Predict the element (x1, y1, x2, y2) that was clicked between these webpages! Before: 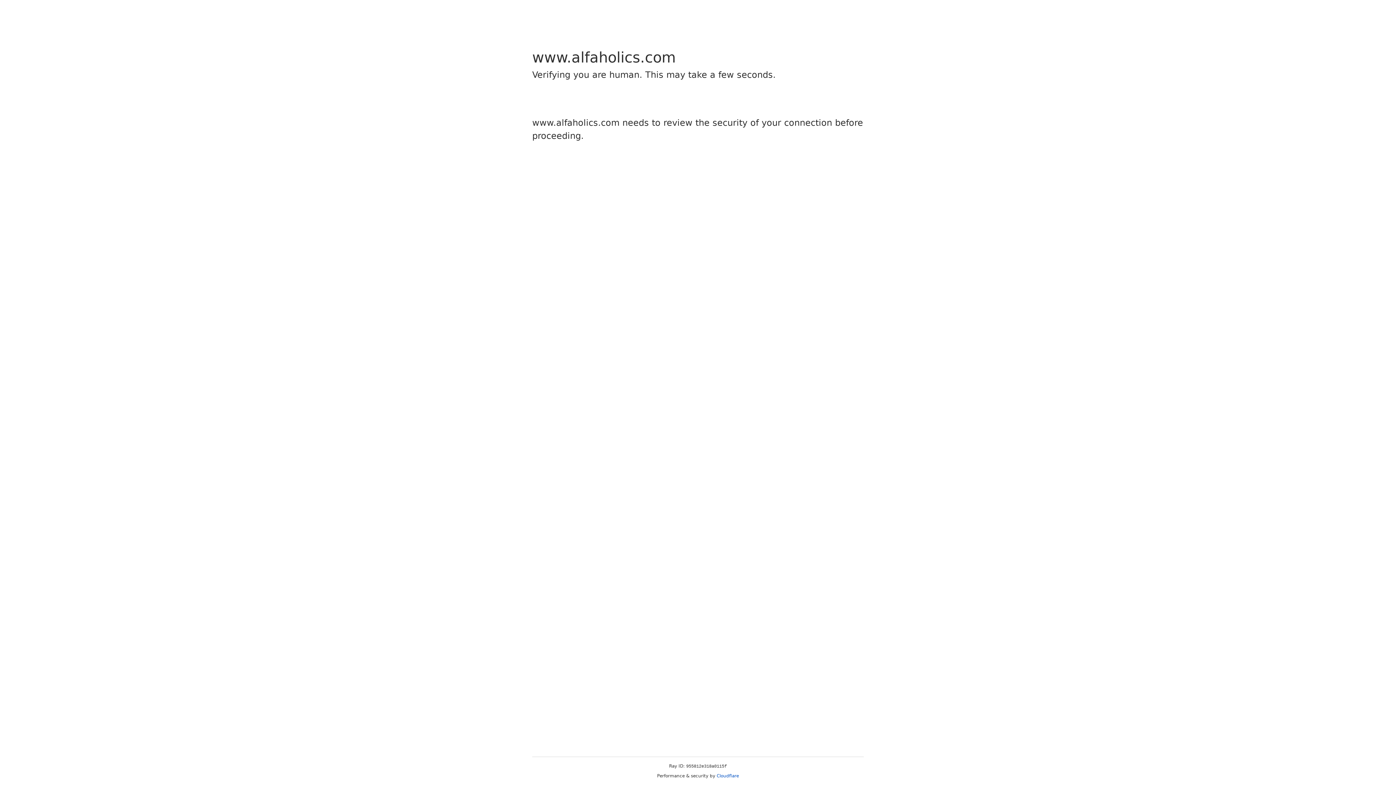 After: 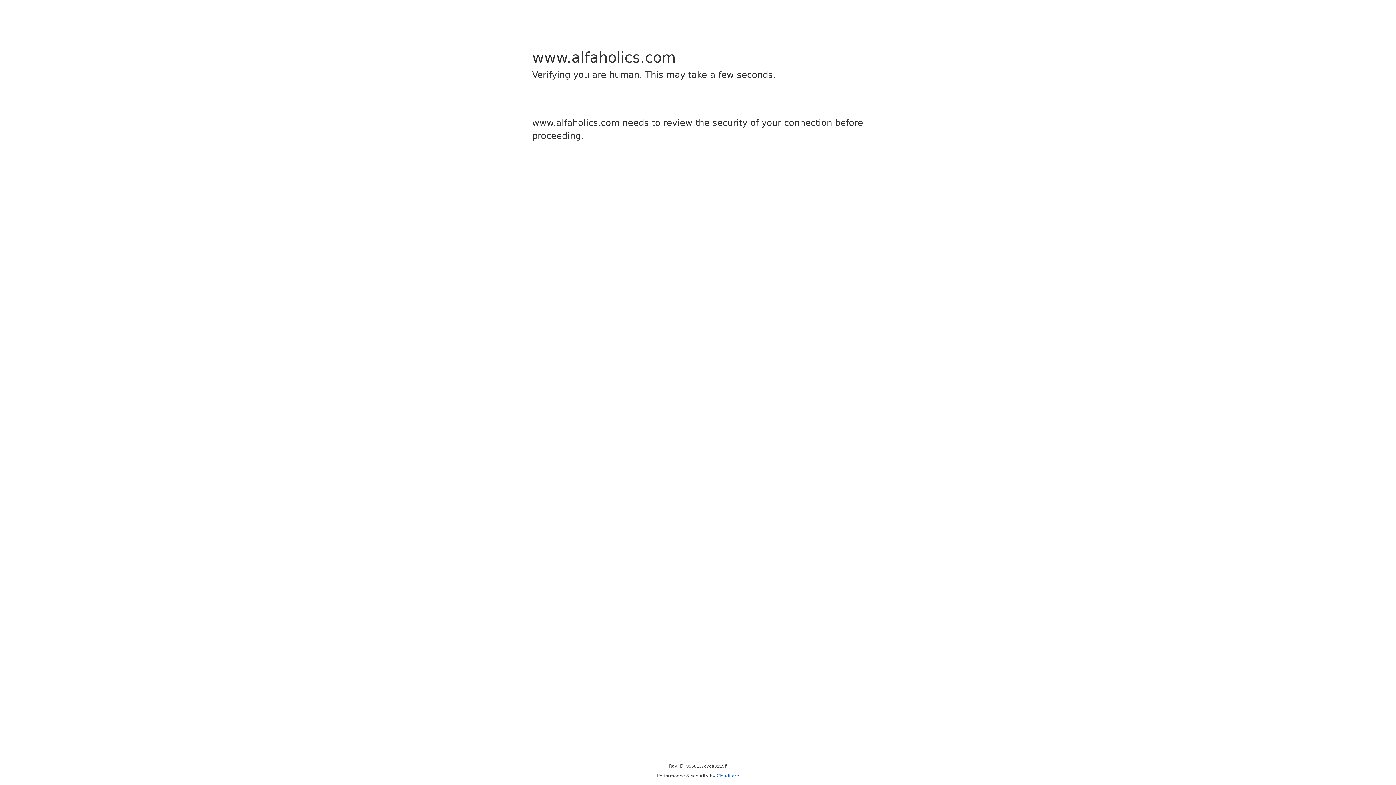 Action: label: Cloudflare bbox: (716, 773, 739, 778)